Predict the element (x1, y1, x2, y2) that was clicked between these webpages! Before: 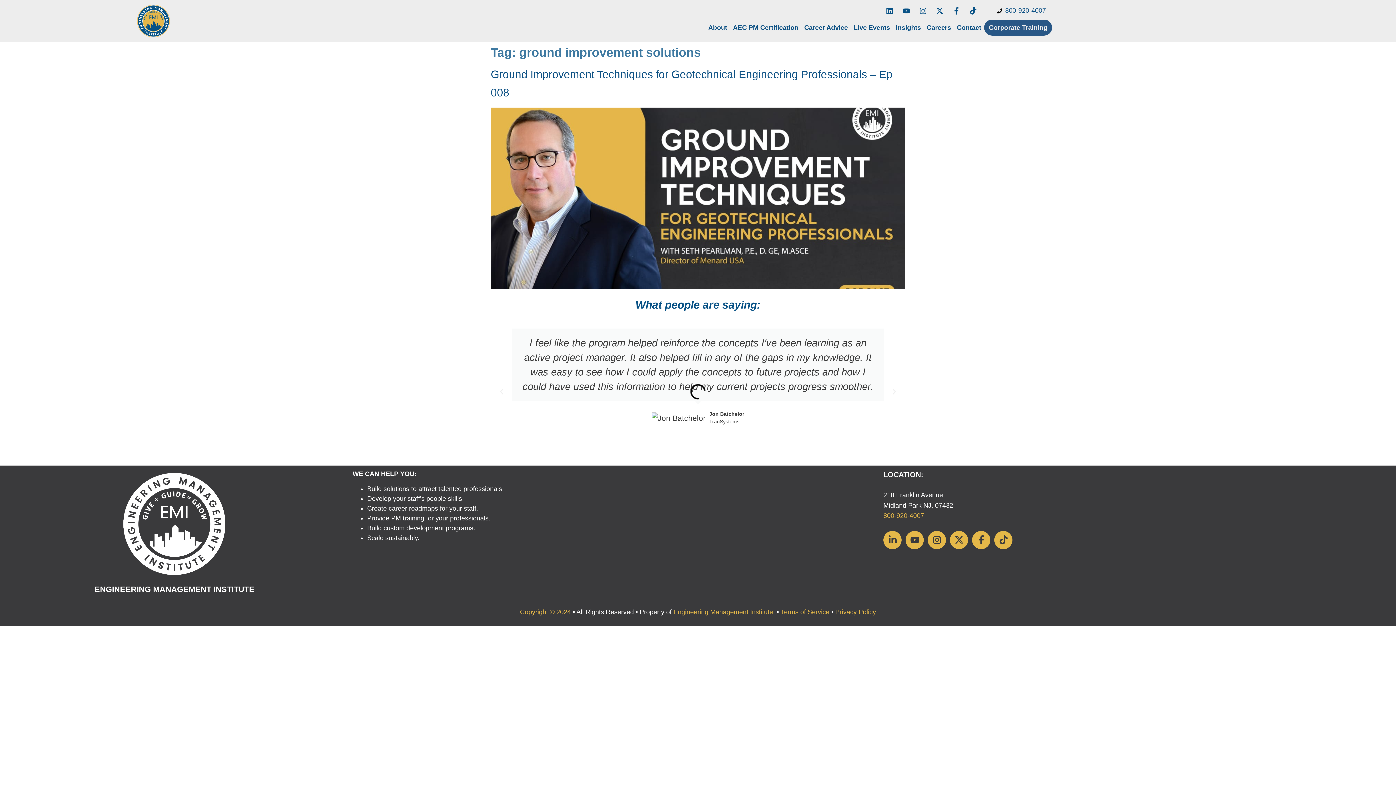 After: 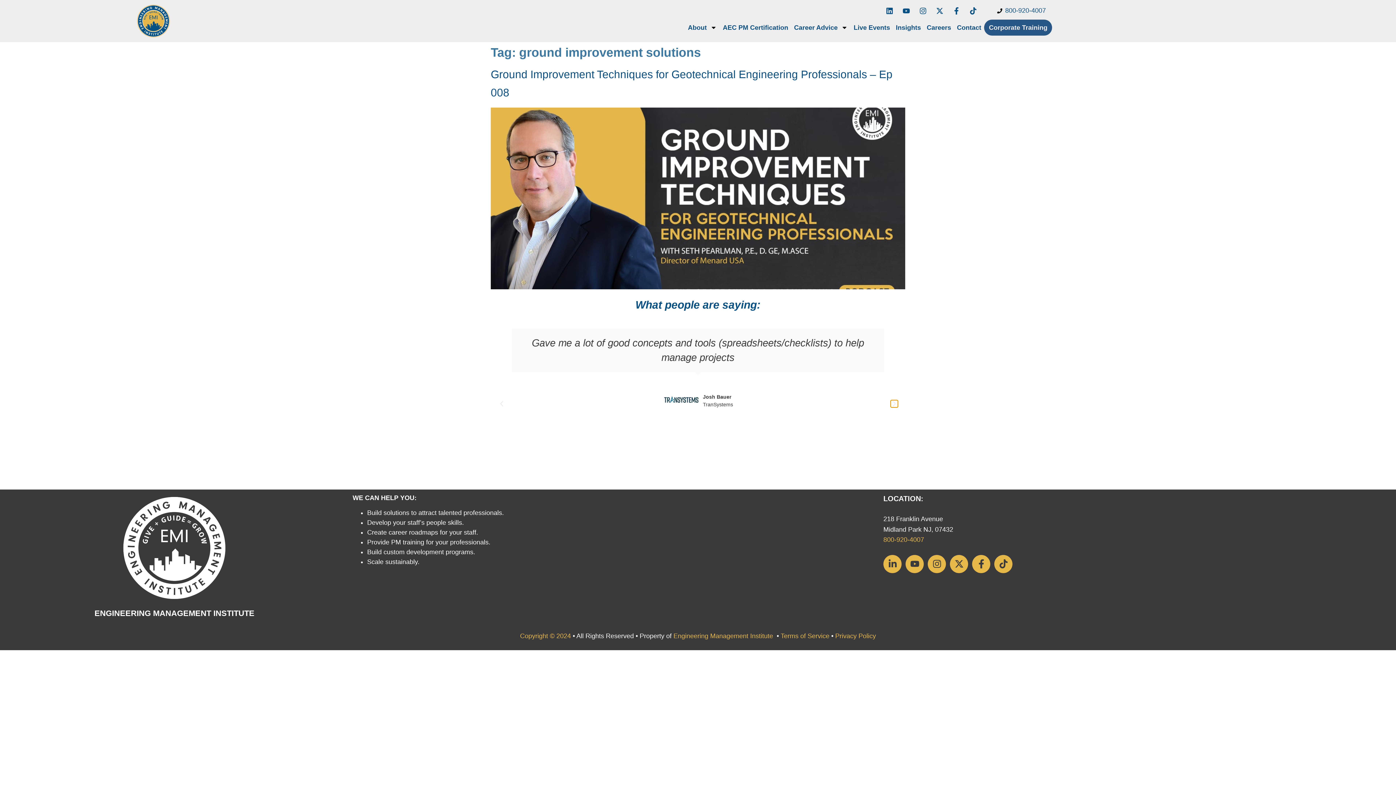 Action: label: Next bbox: (890, 388, 898, 395)